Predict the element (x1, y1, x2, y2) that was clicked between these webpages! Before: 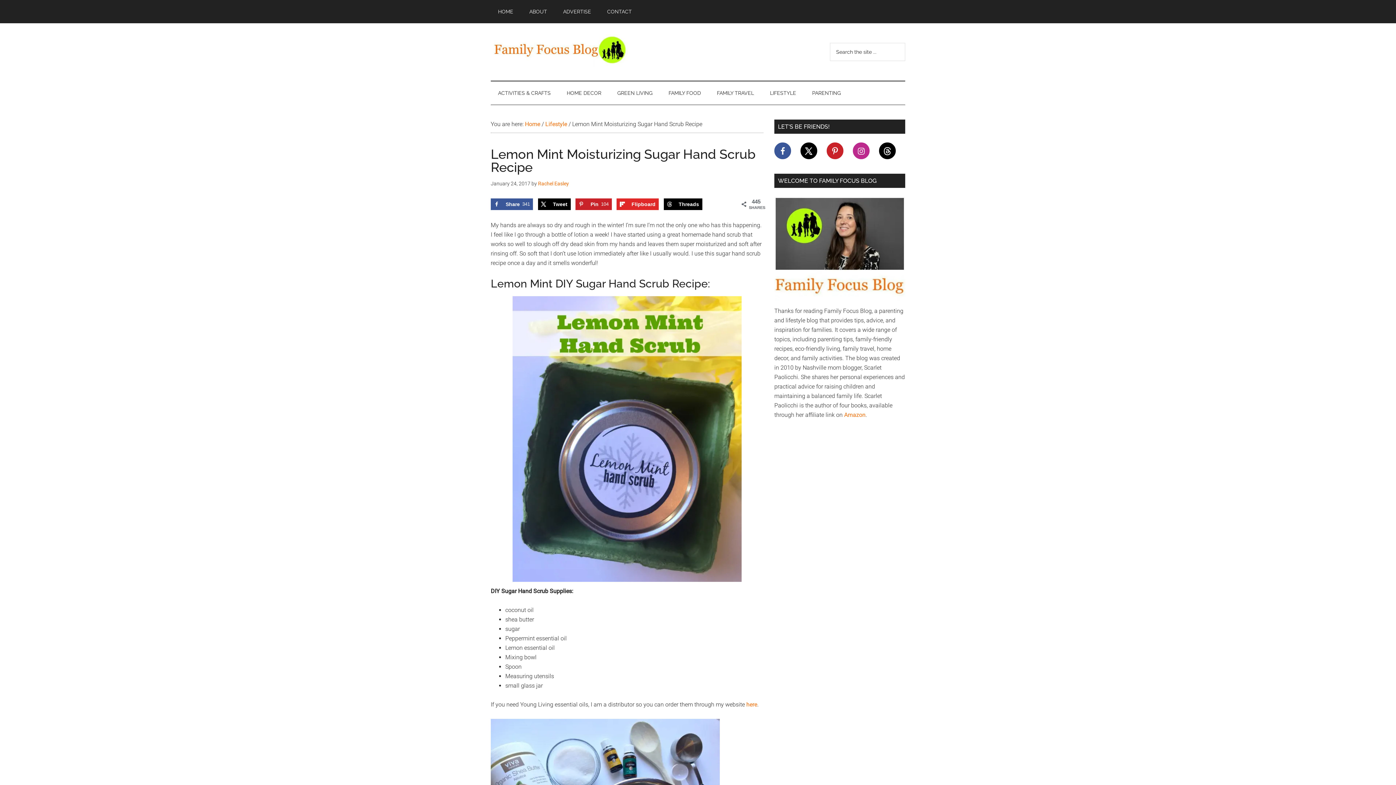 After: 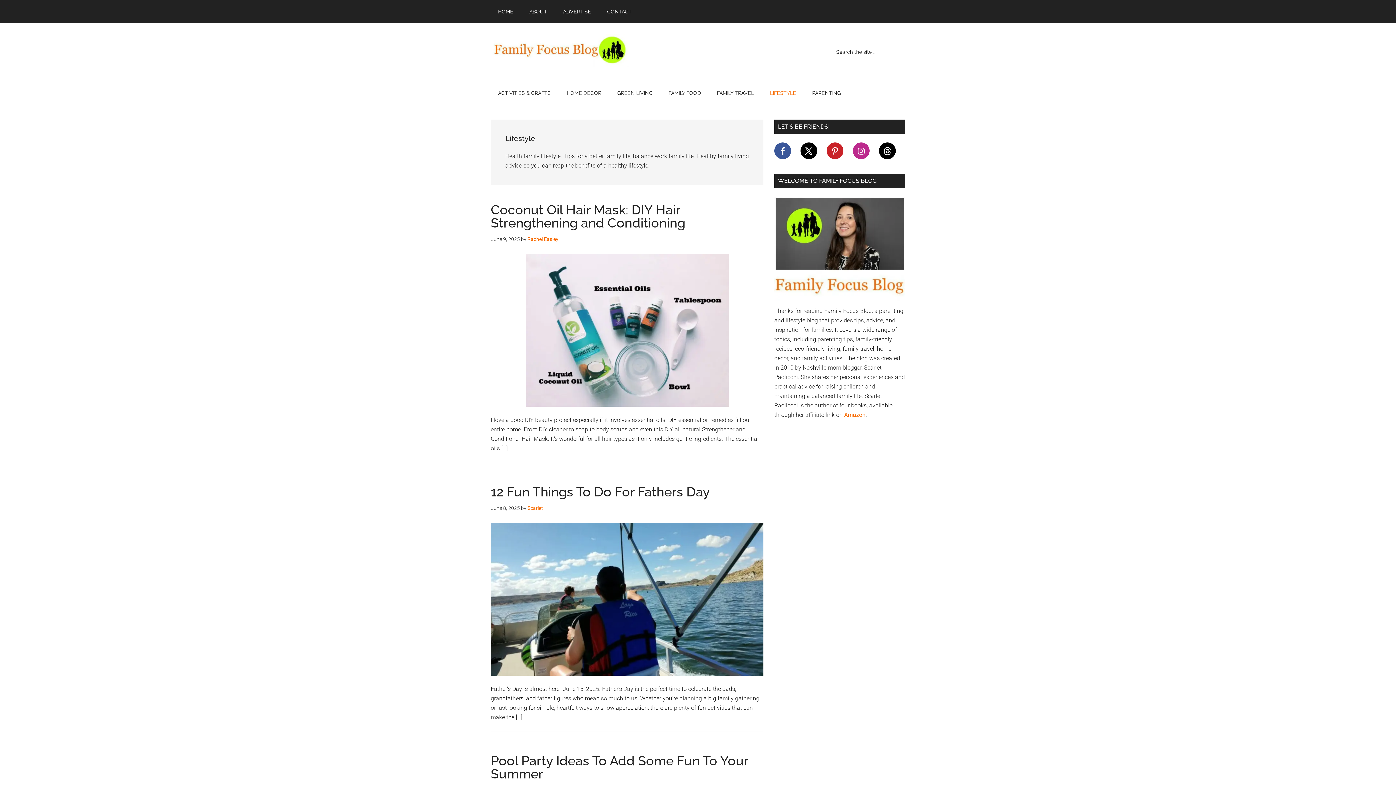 Action: bbox: (545, 120, 567, 127) label: Lifestyle